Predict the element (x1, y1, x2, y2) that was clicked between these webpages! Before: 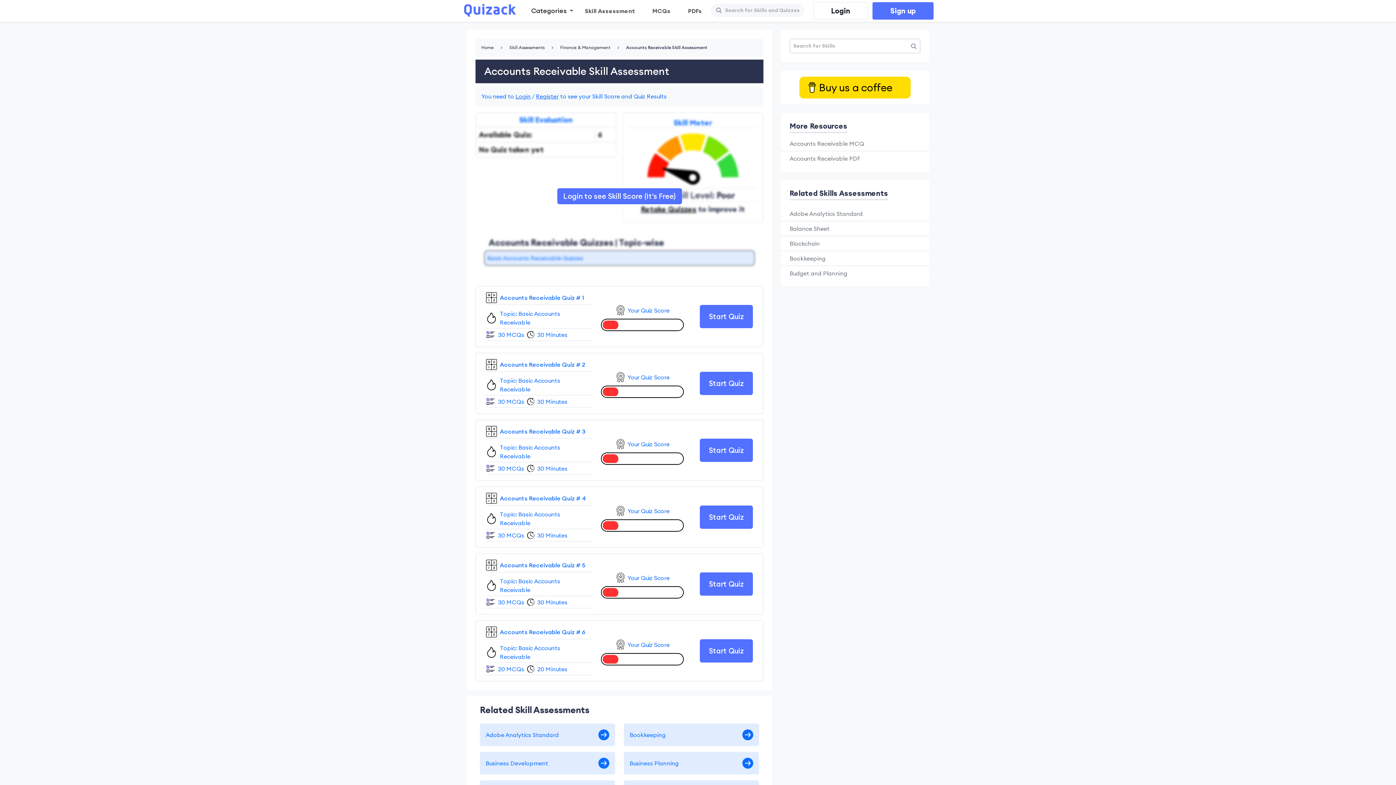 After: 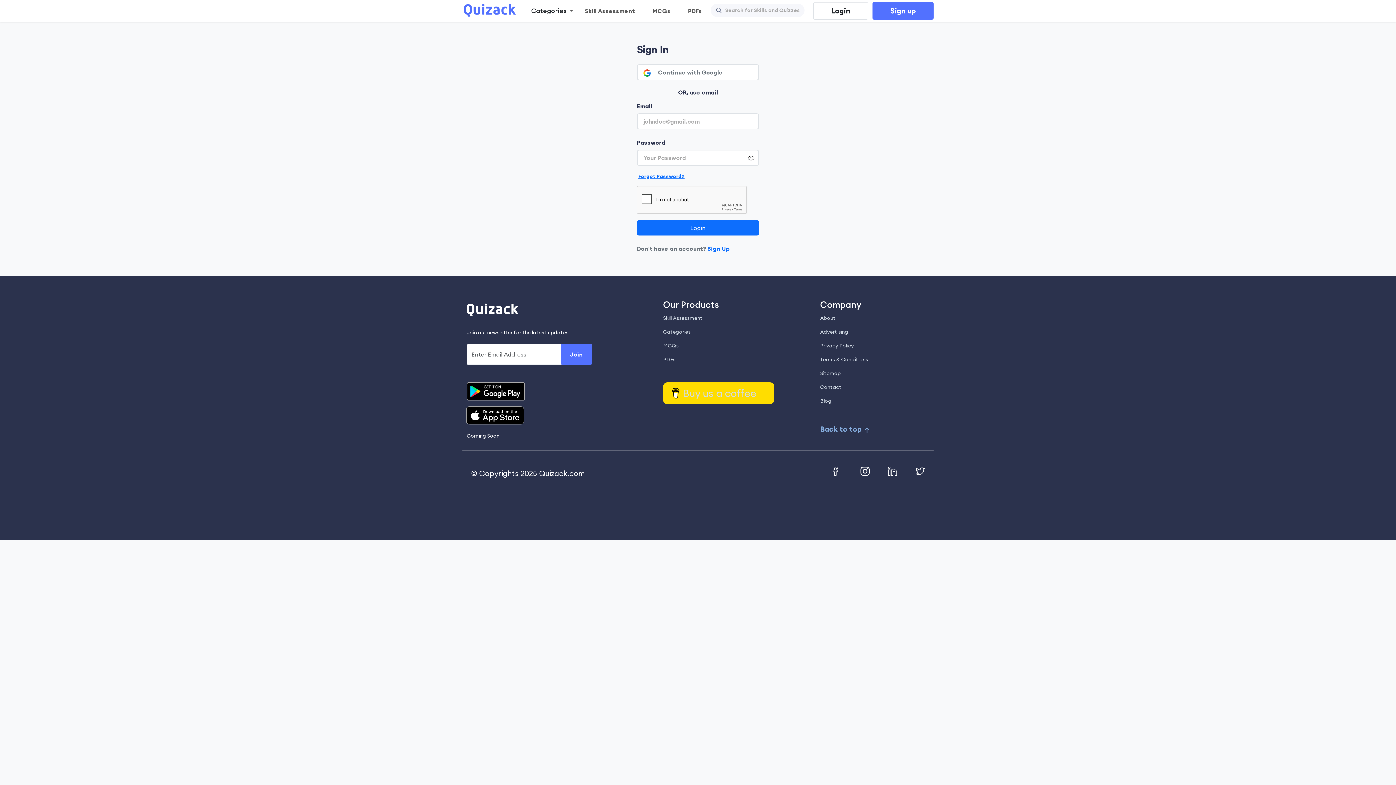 Action: bbox: (813, 2, 868, 19) label: Login